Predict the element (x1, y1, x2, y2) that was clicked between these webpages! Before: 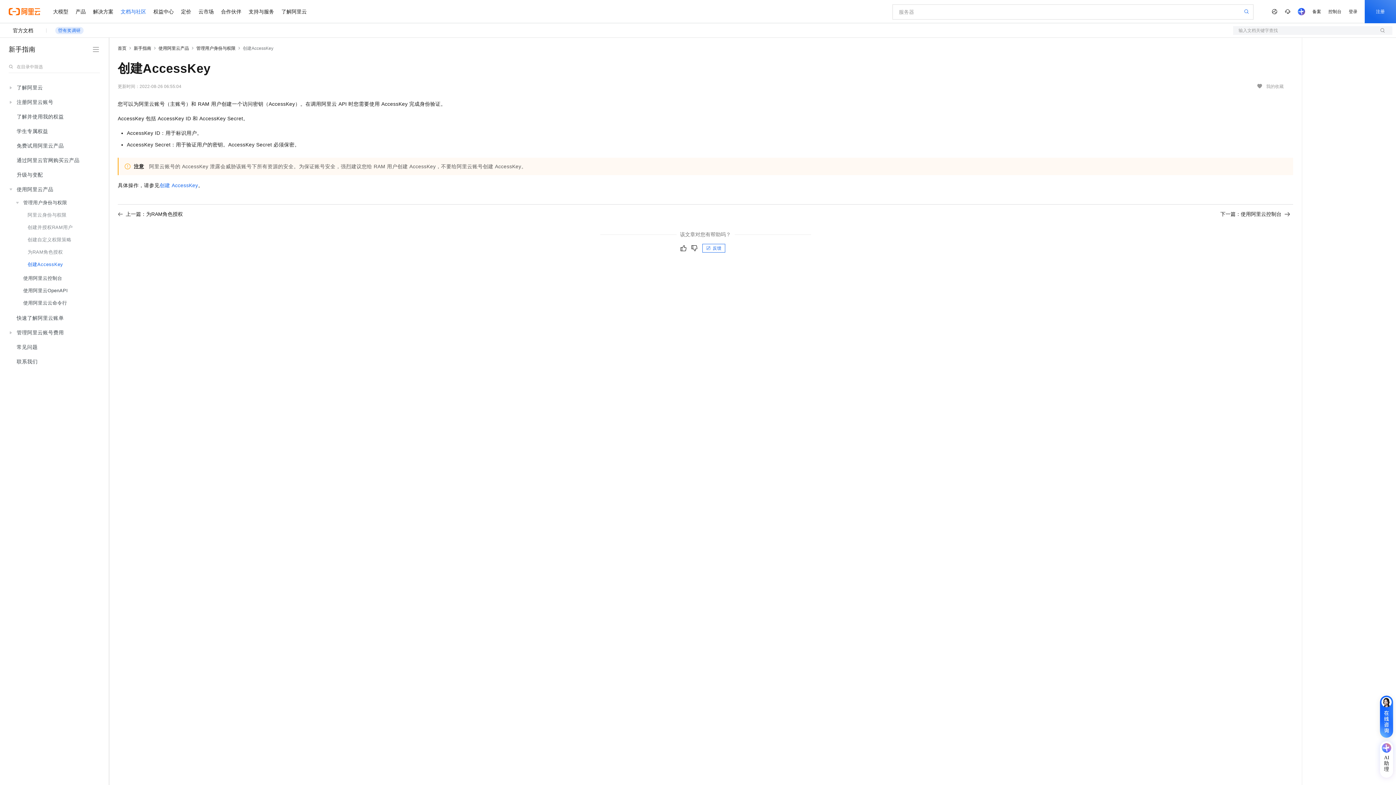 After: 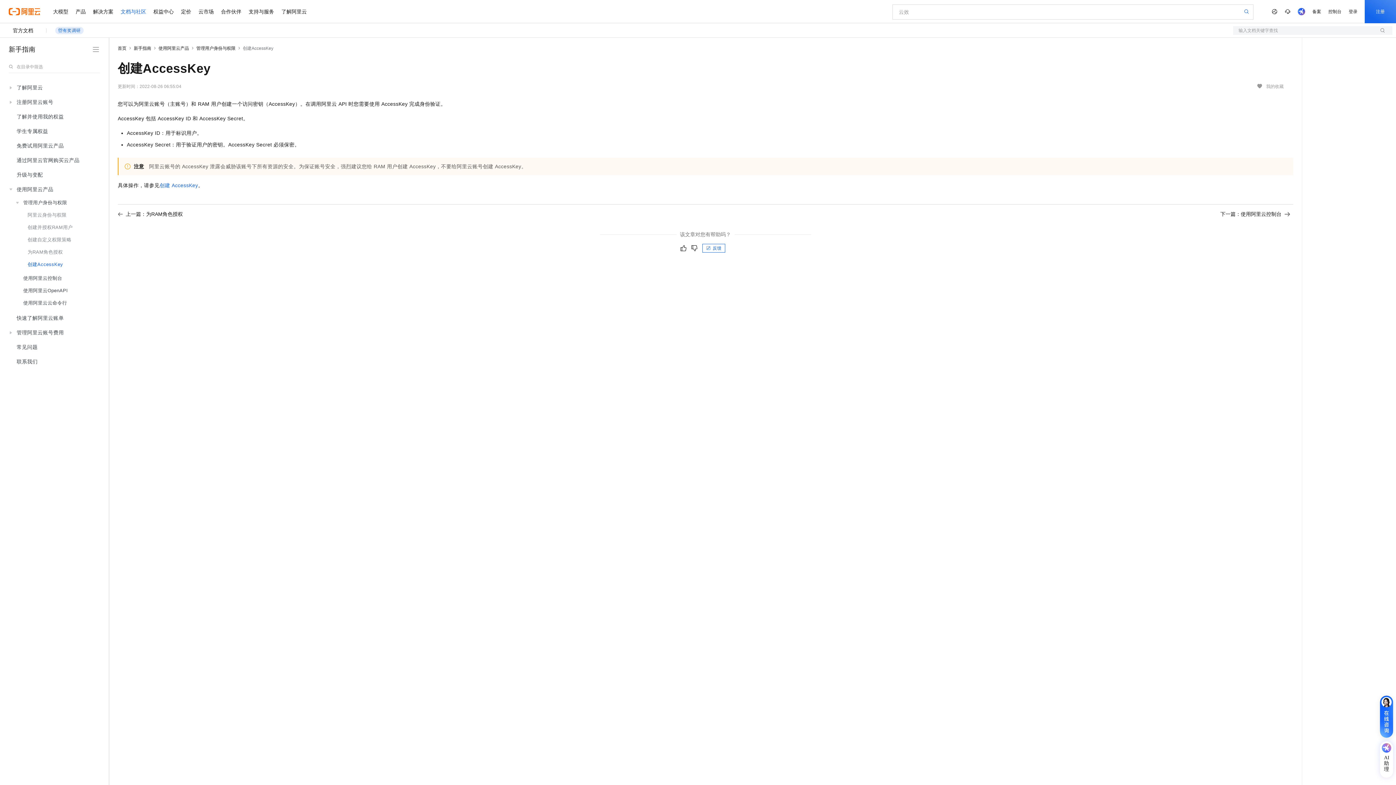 Action: label: 创建AccessKey bbox: (13, 258, 98, 270)